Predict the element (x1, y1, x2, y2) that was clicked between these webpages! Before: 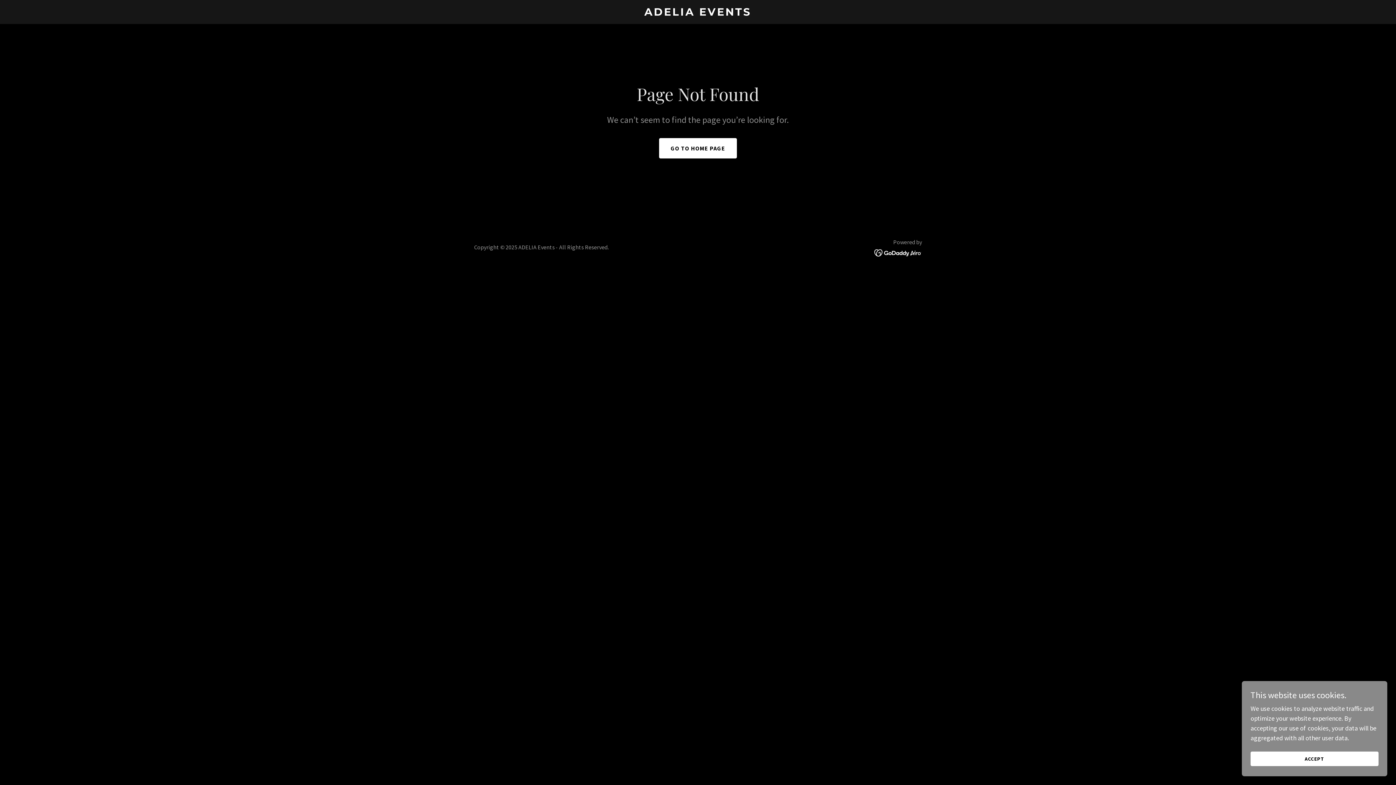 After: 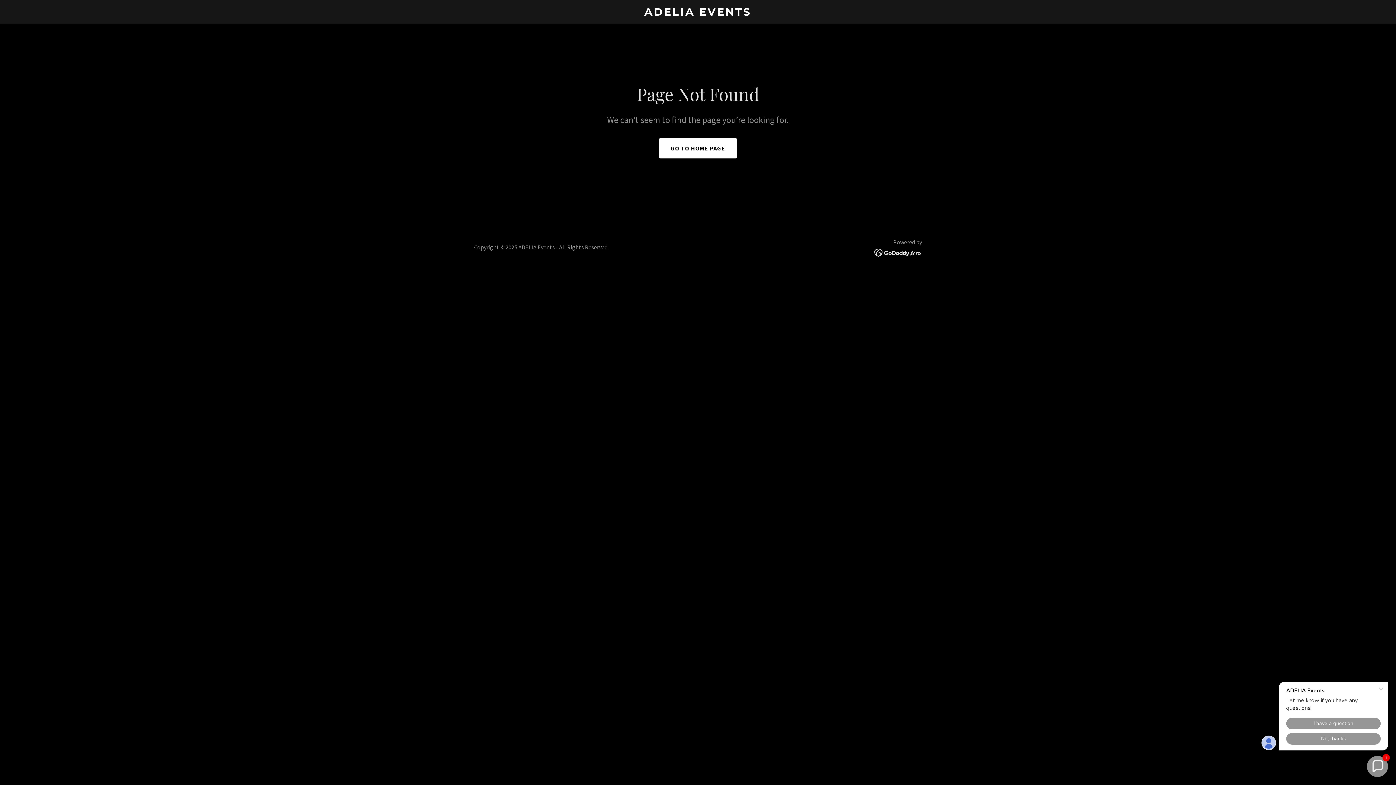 Action: label: ACCEPT bbox: (1250, 752, 1378, 766)